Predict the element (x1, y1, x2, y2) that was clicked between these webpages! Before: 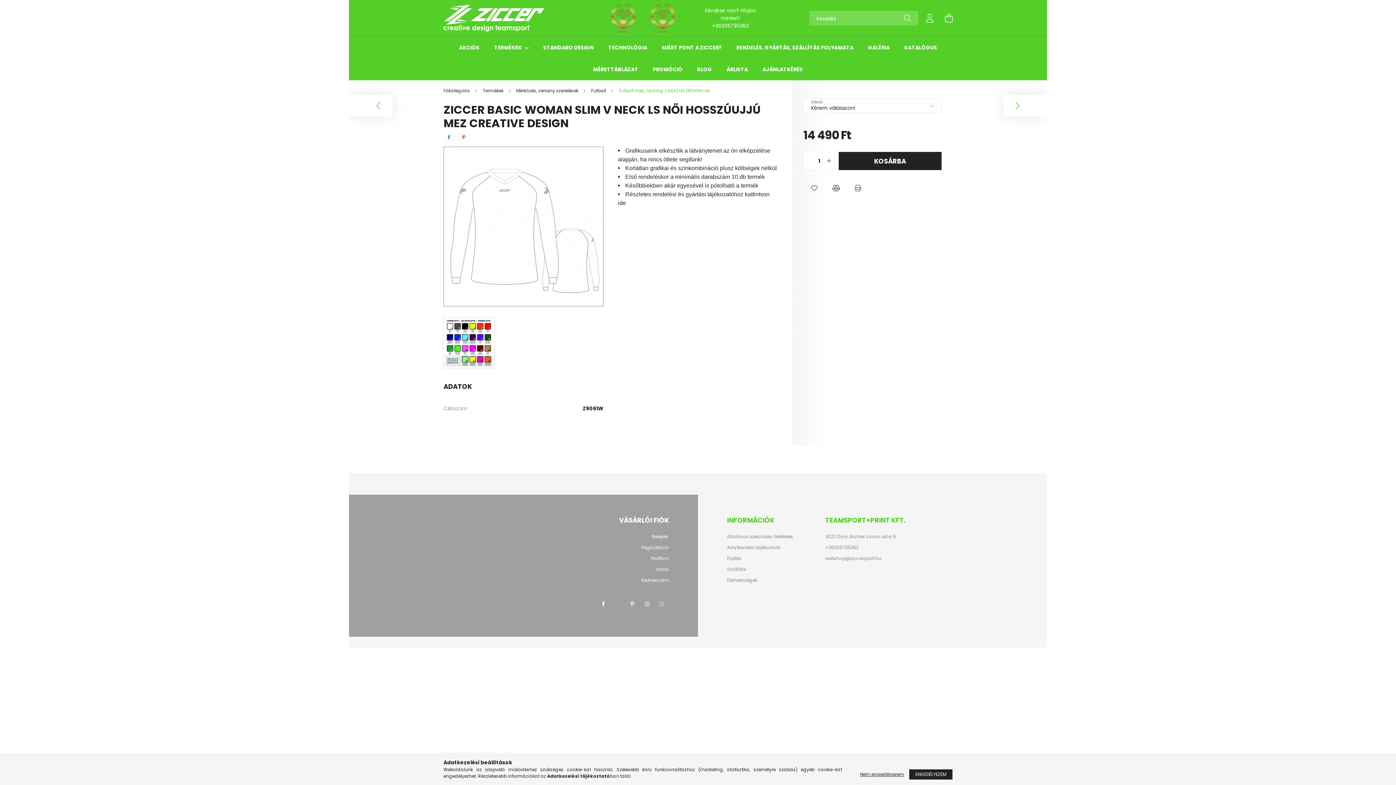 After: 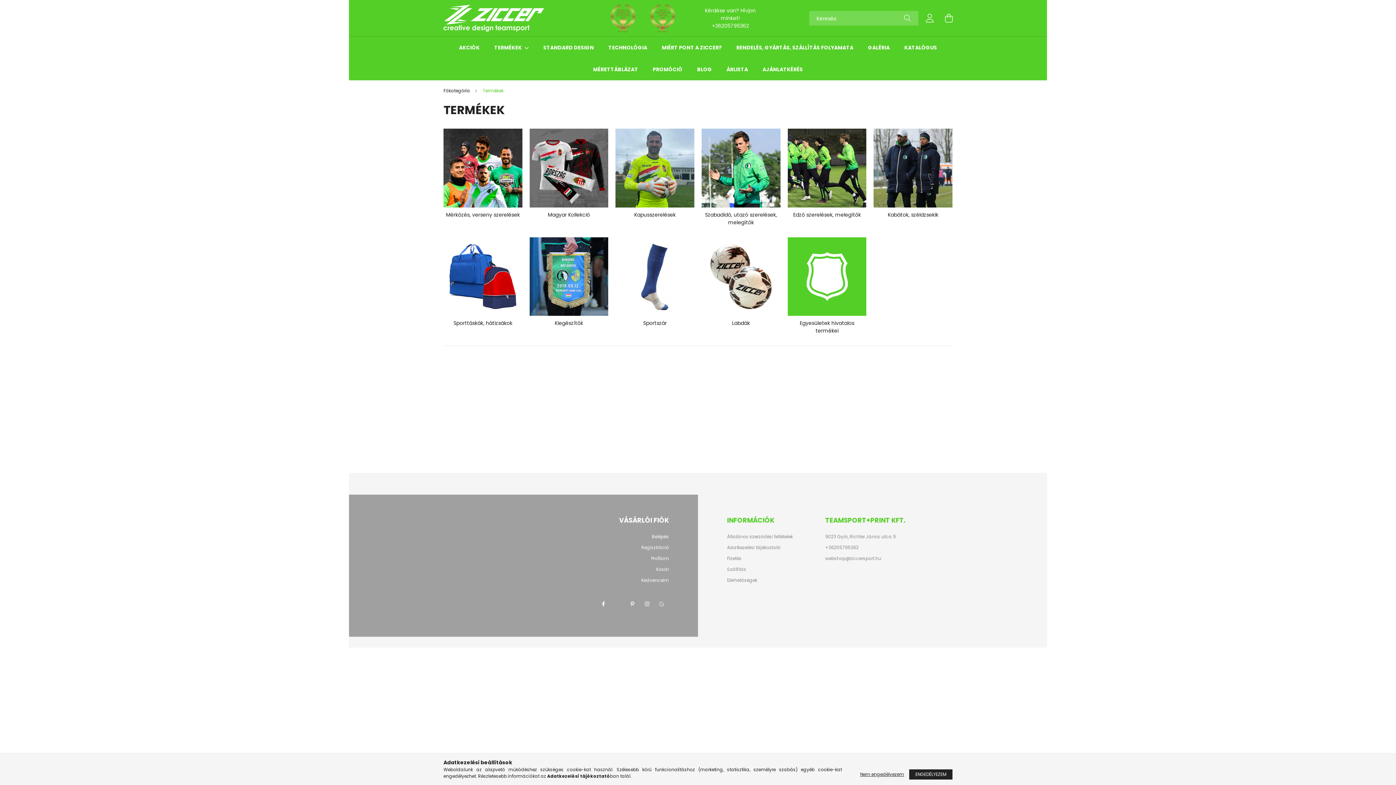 Action: bbox: (494, 44, 523, 51) label: TERMÉKEK 